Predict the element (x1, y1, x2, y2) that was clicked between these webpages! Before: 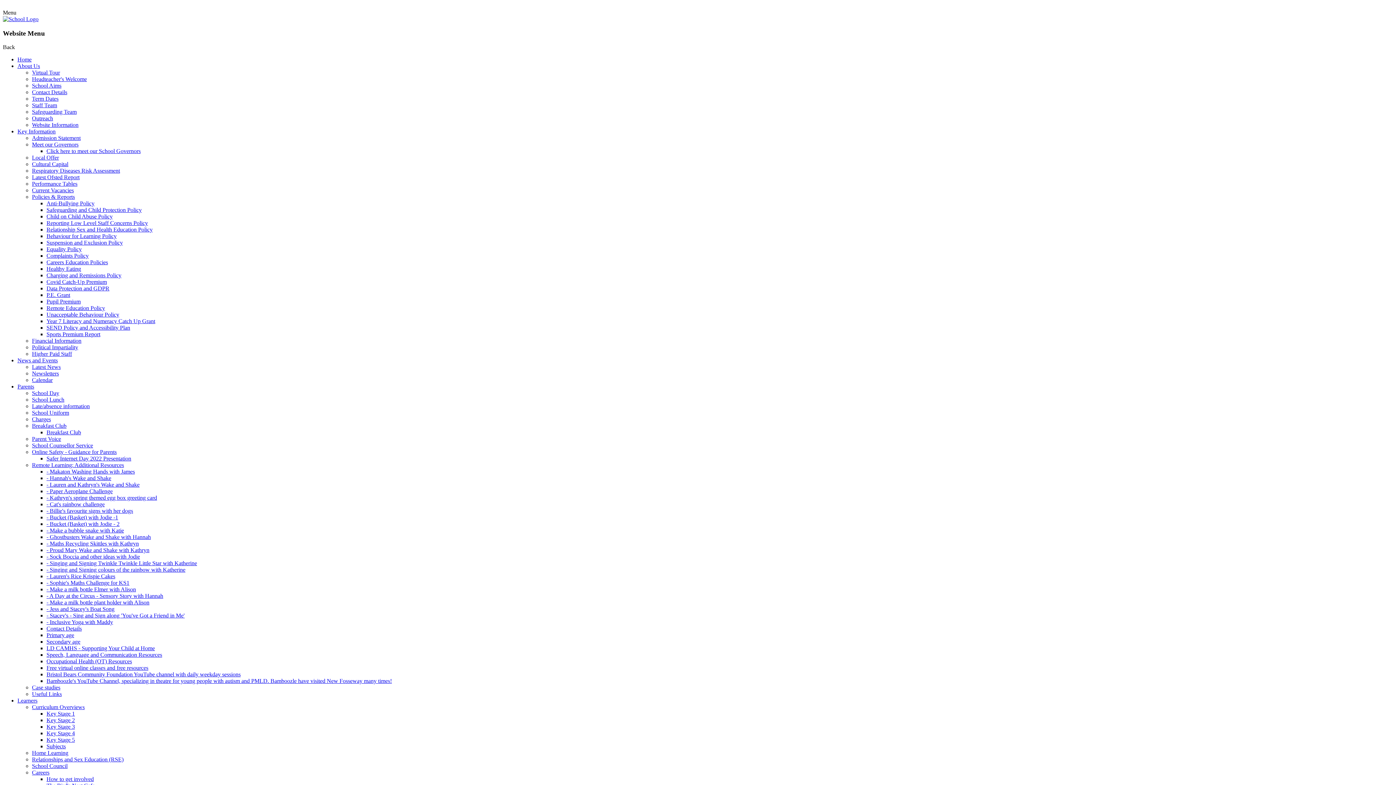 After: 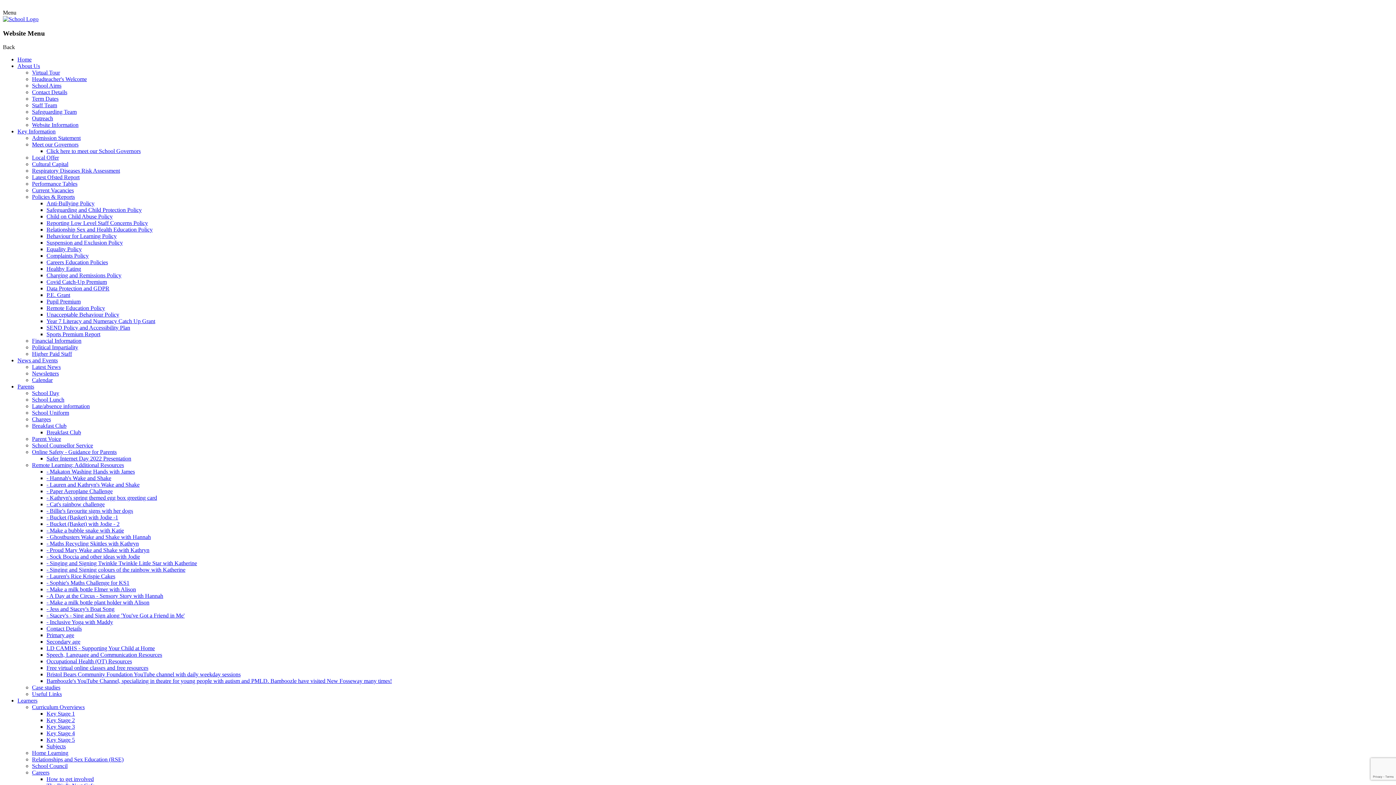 Action: bbox: (32, 442, 93, 448) label: School Counsellor Service